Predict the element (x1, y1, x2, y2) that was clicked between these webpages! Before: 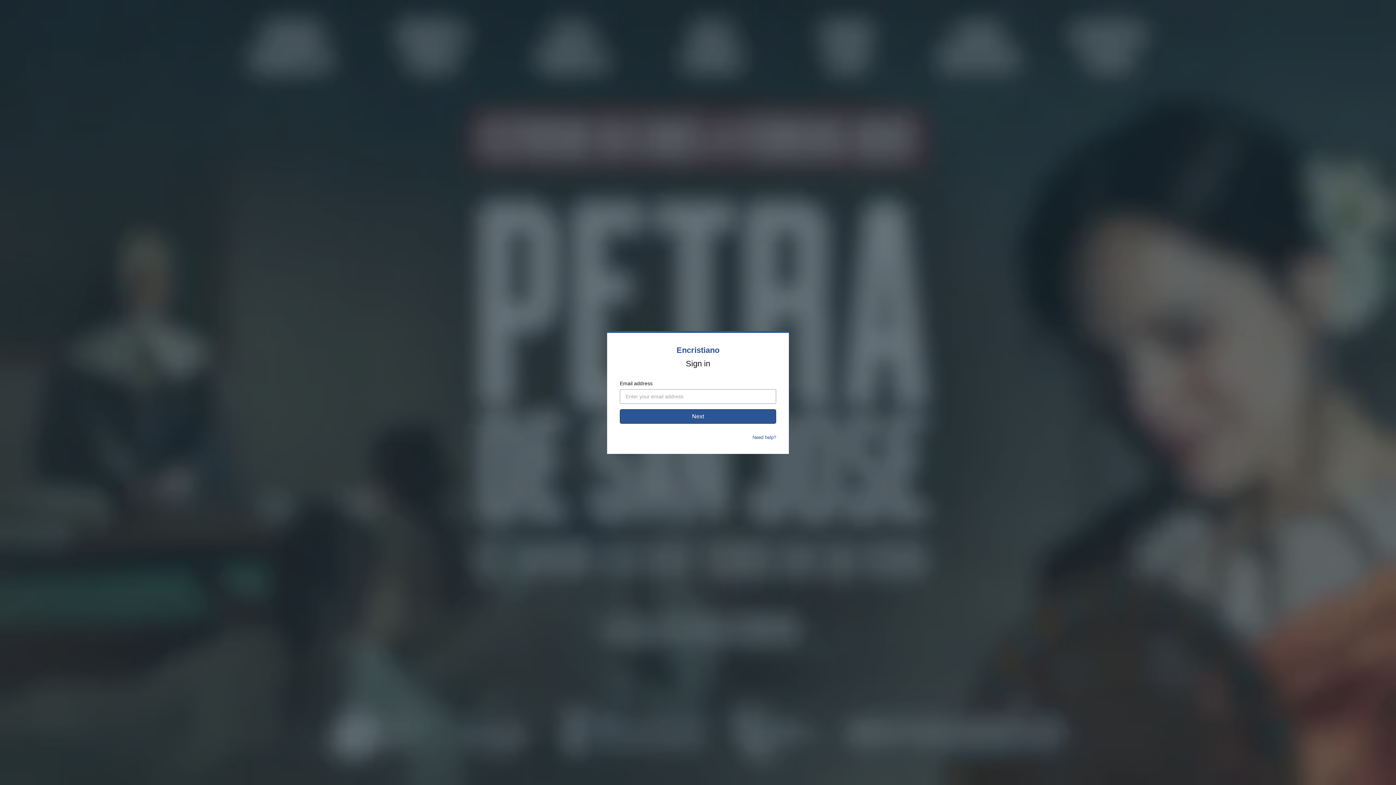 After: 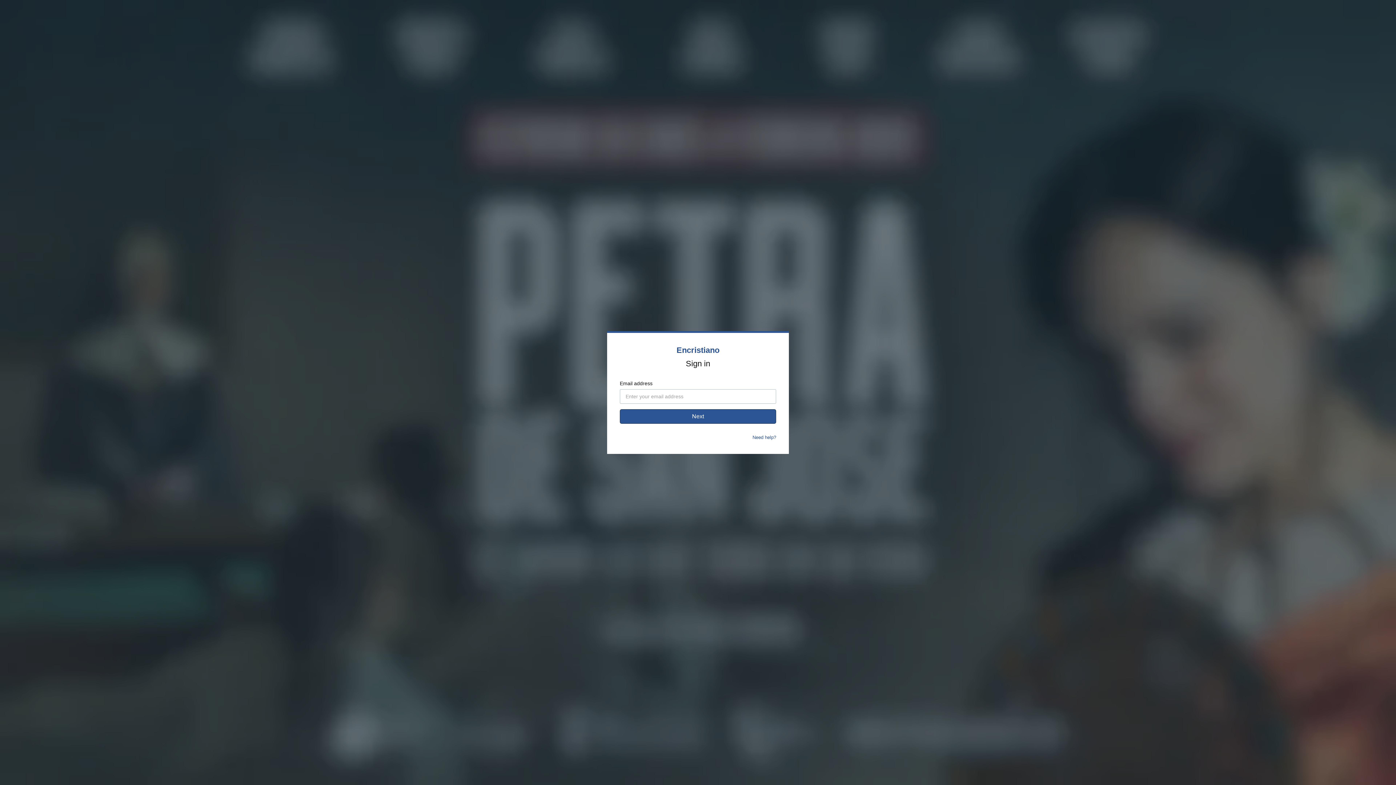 Action: label: Need help? bbox: (752, 434, 776, 440)